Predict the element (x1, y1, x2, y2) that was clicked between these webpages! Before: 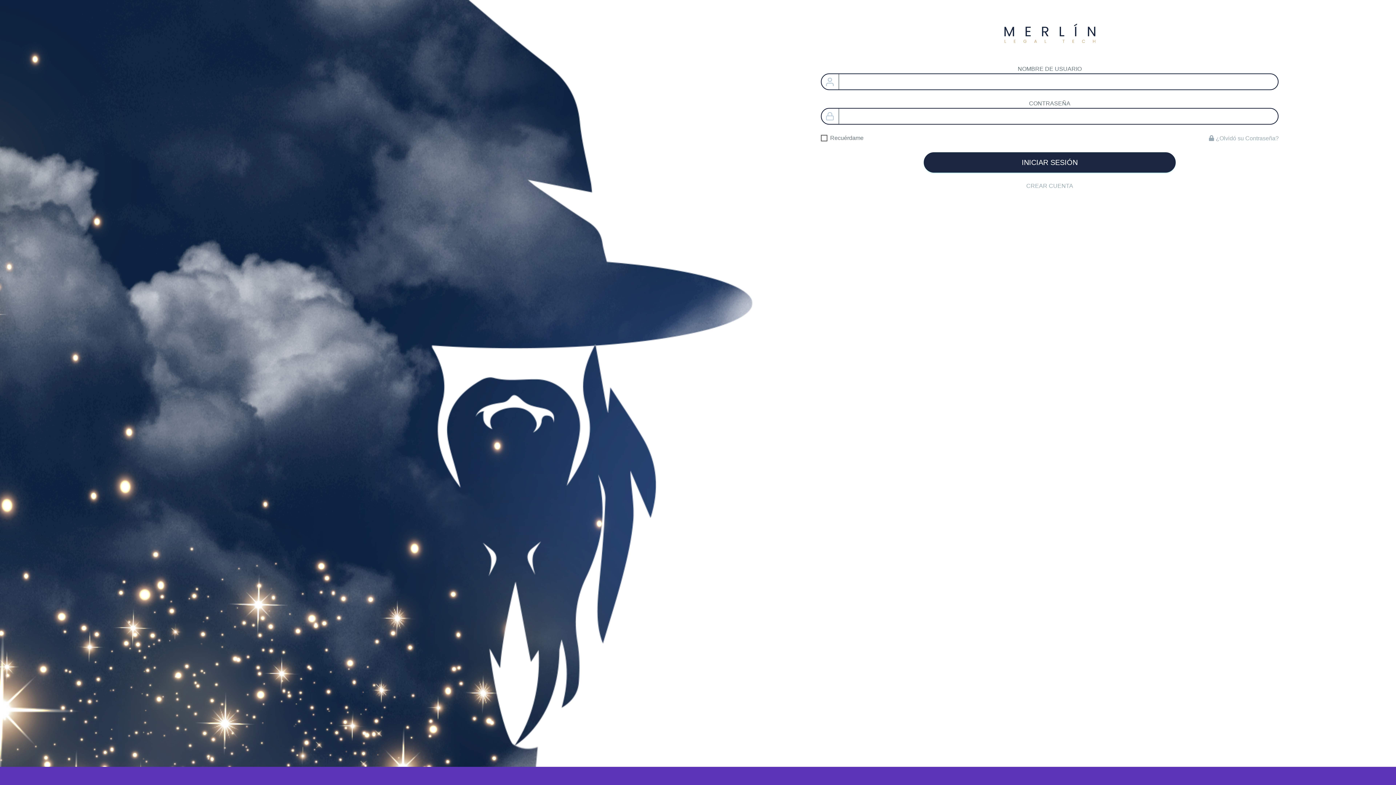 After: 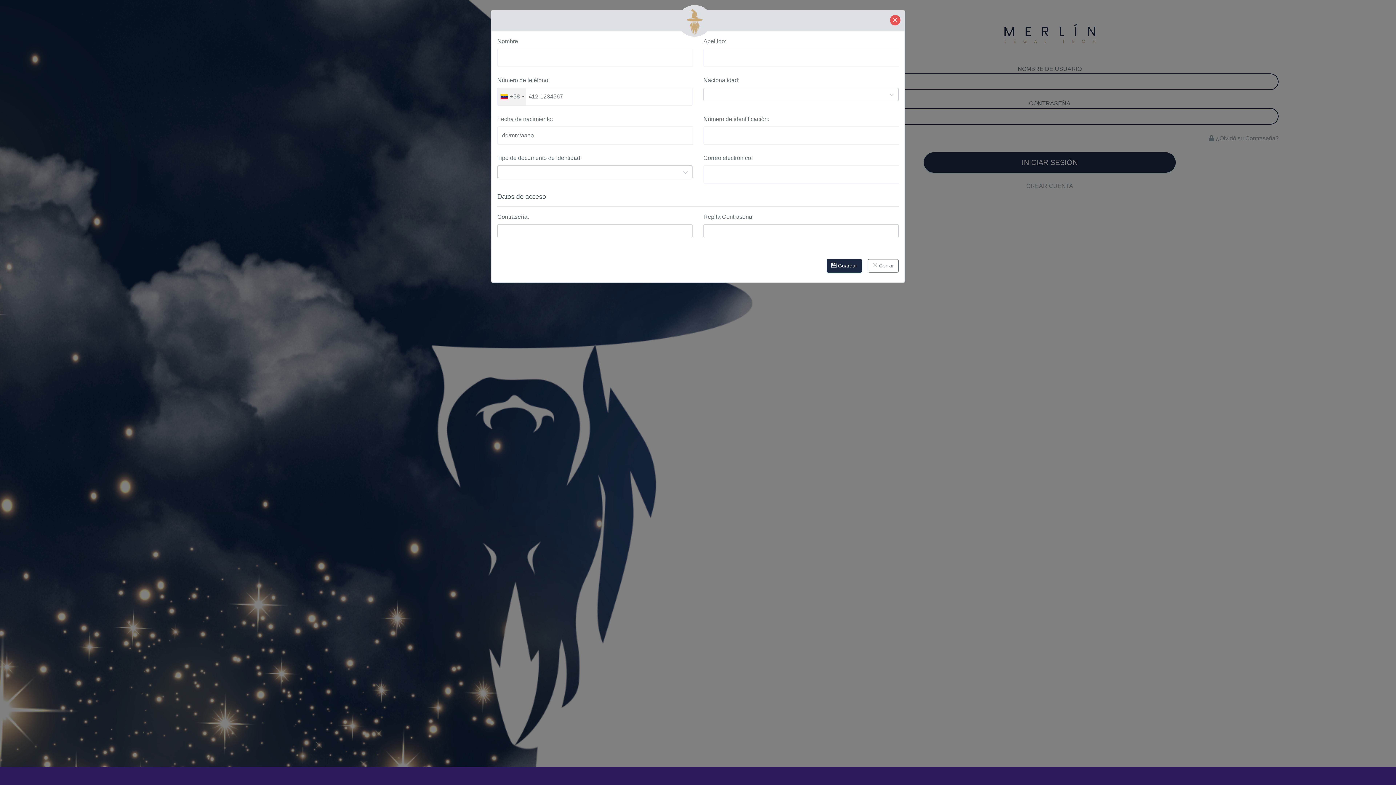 Action: bbox: (1026, 182, 1073, 188) label: CREAR CUENTA